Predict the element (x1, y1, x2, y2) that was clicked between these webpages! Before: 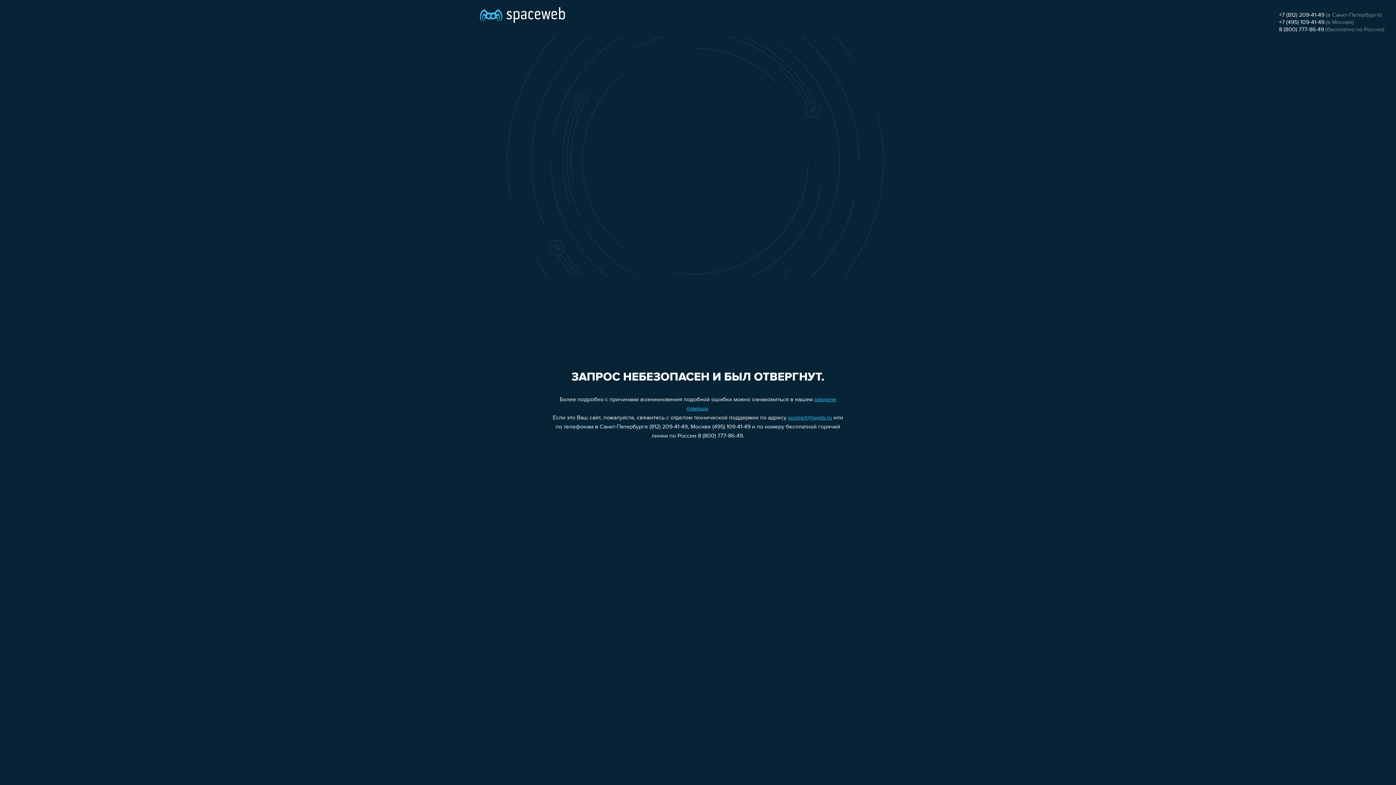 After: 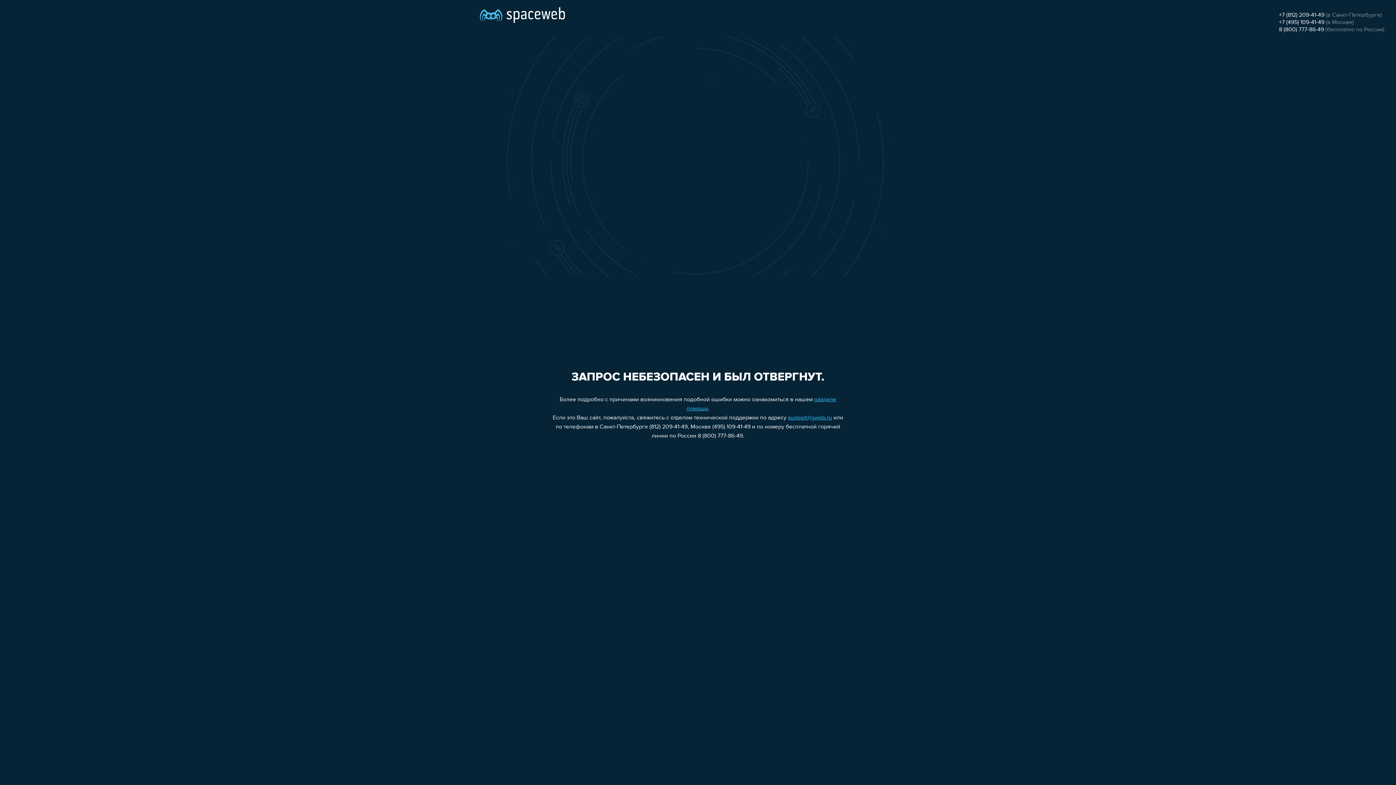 Action: label: +7 (812) 209-41-49 bbox: (1279, 12, 1324, 18)